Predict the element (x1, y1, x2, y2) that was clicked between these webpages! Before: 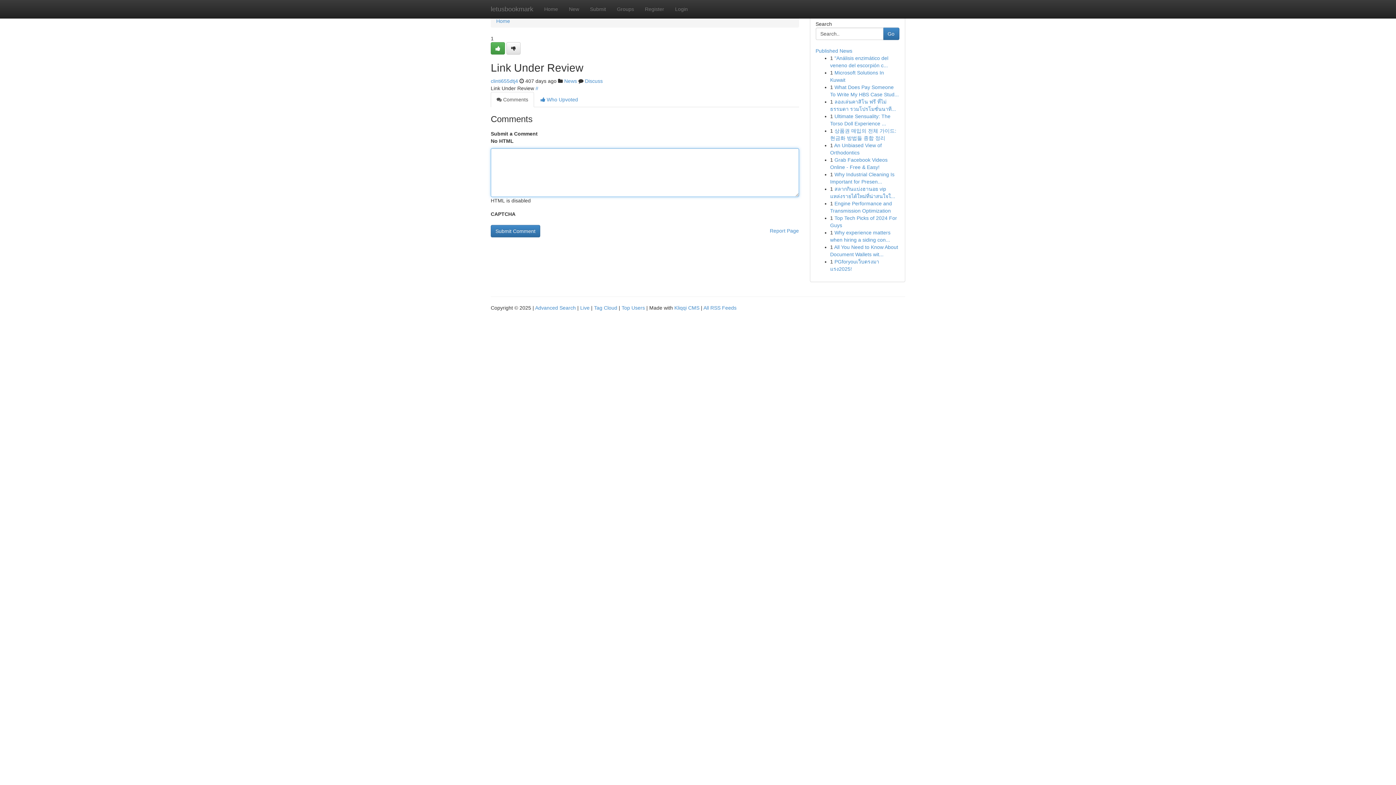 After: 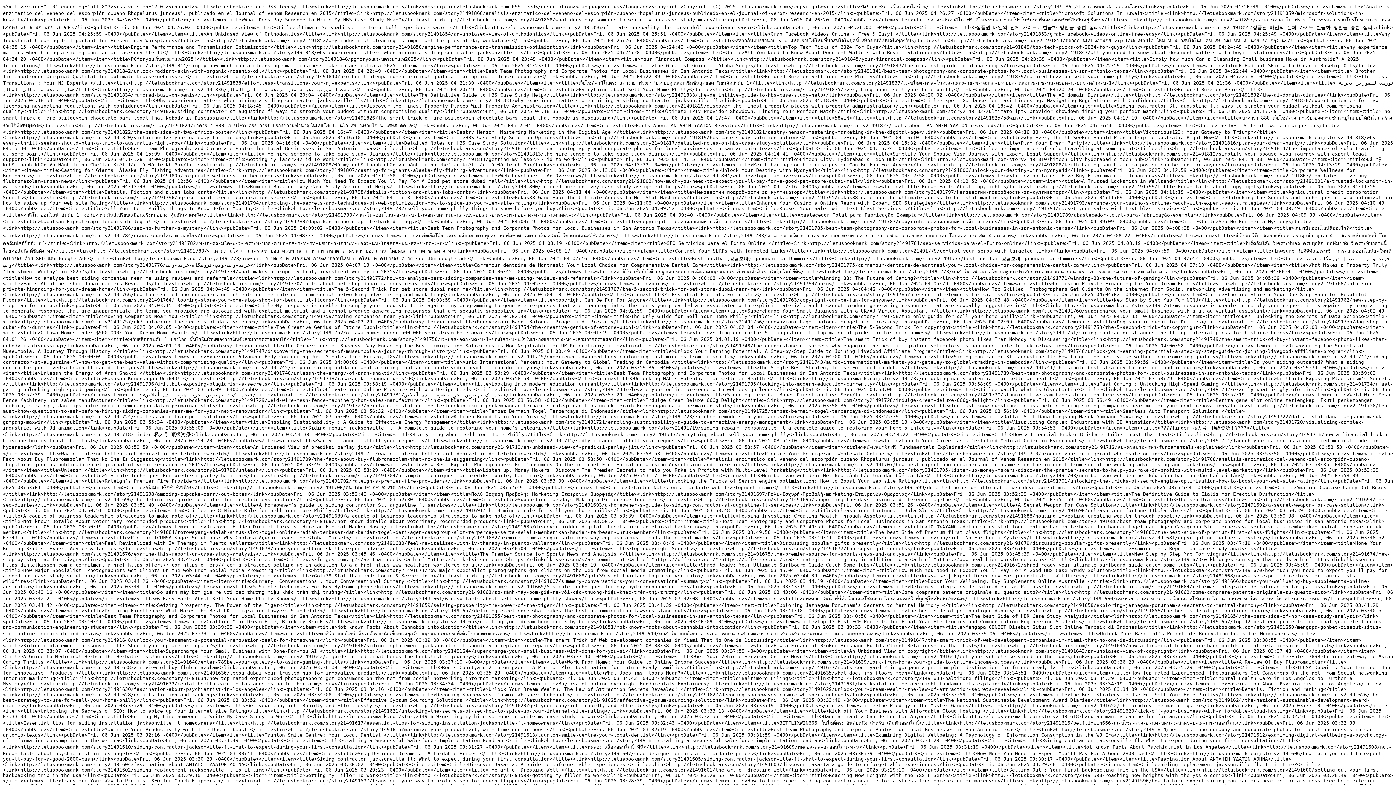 Action: label: All RSS Feeds bbox: (703, 305, 736, 310)